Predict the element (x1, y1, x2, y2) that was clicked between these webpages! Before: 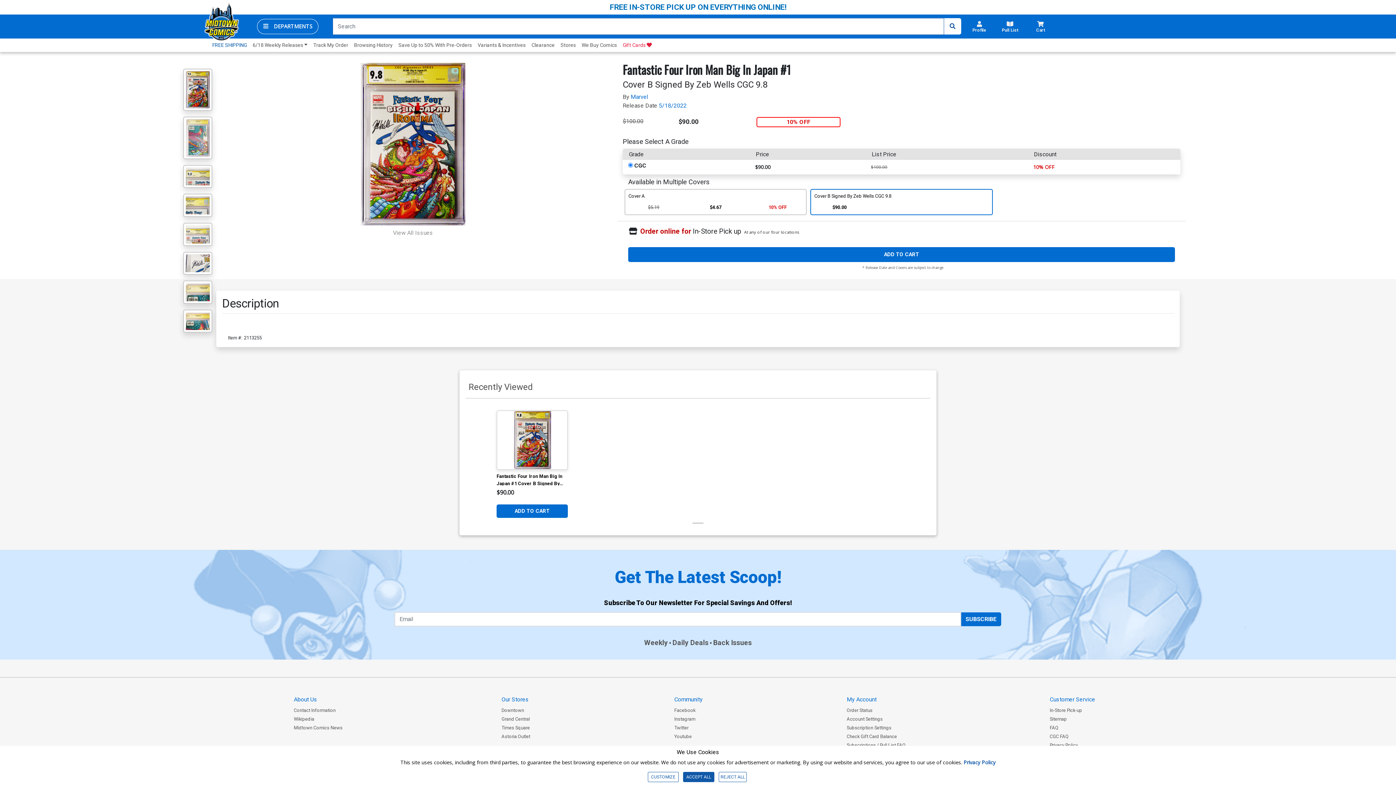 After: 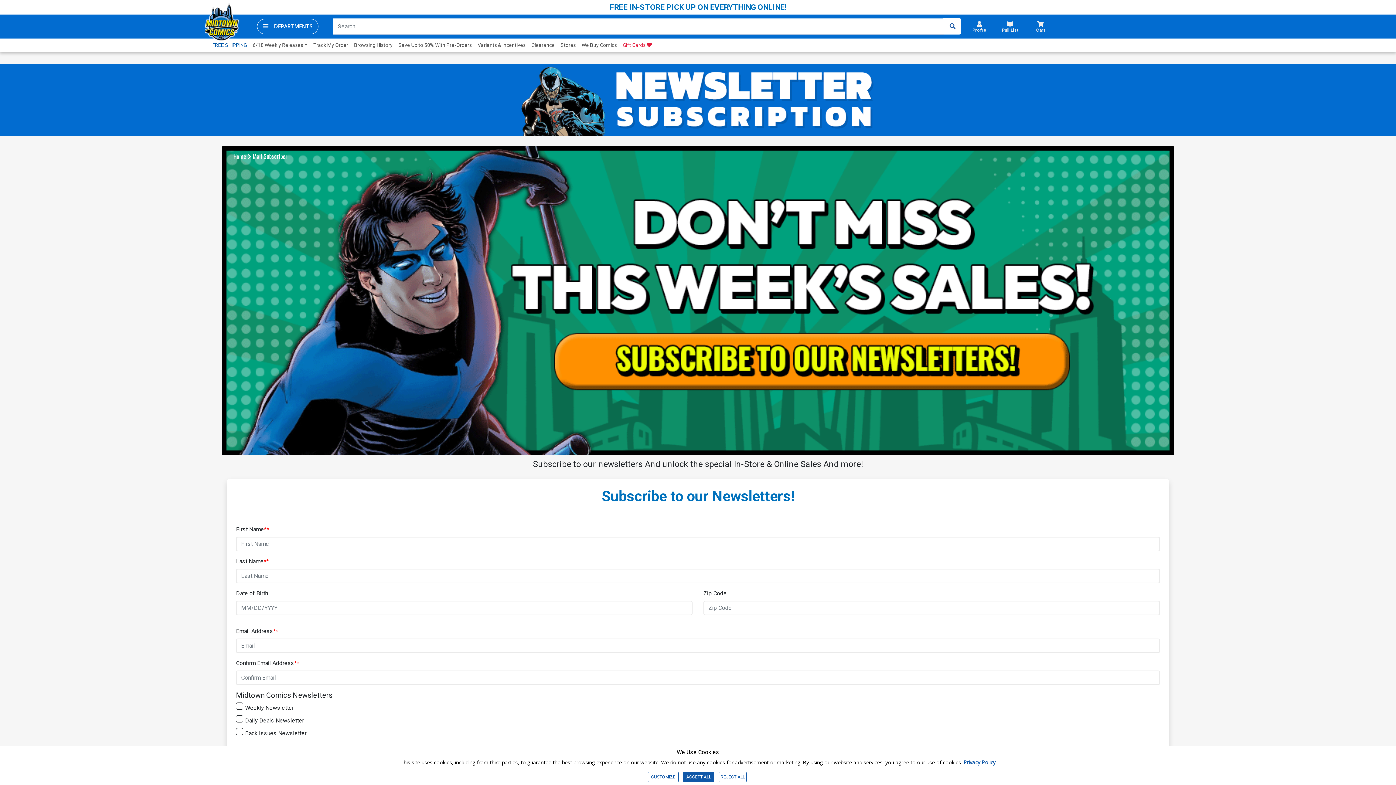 Action: label: SUBSCRIBE bbox: (961, 612, 1001, 626)